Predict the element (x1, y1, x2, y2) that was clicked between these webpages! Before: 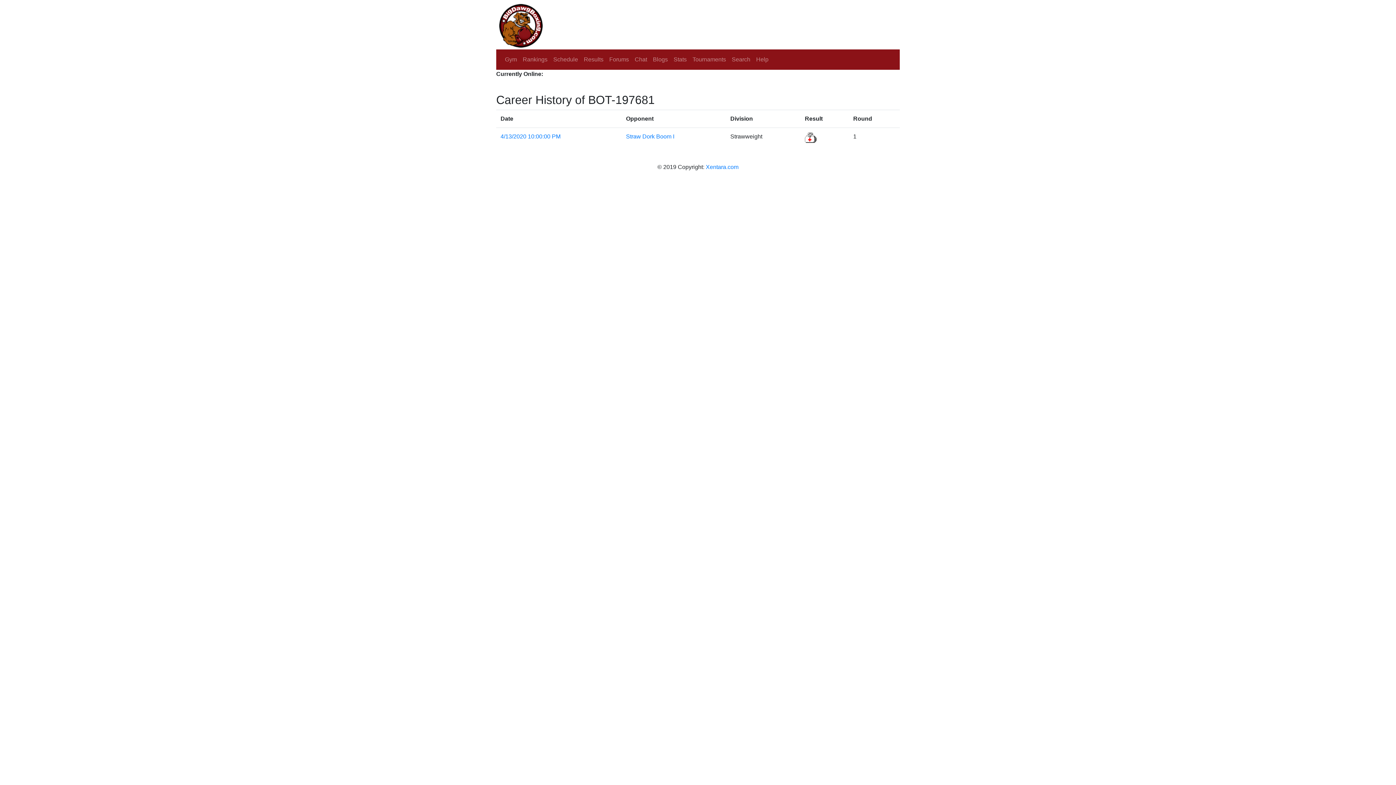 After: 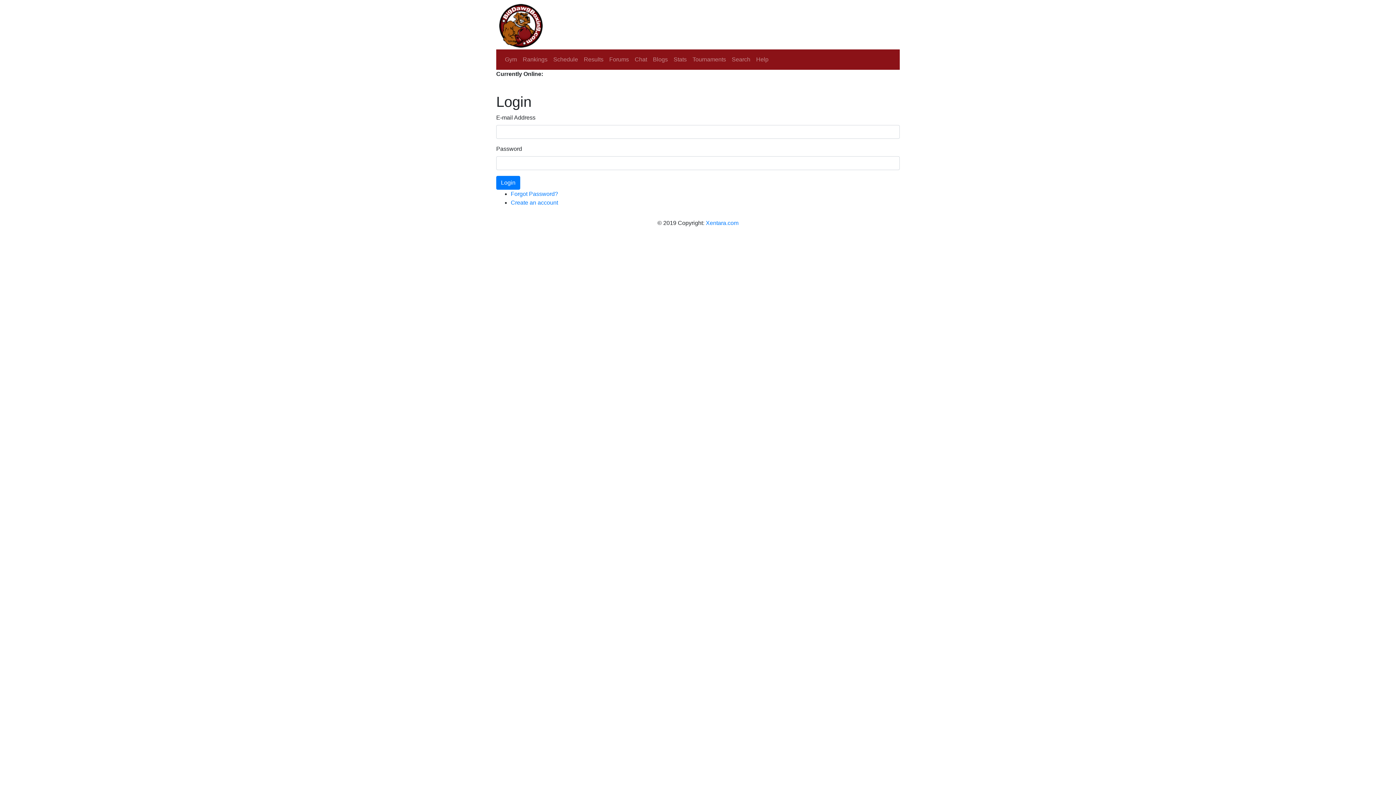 Action: label: Gym bbox: (502, 52, 520, 66)